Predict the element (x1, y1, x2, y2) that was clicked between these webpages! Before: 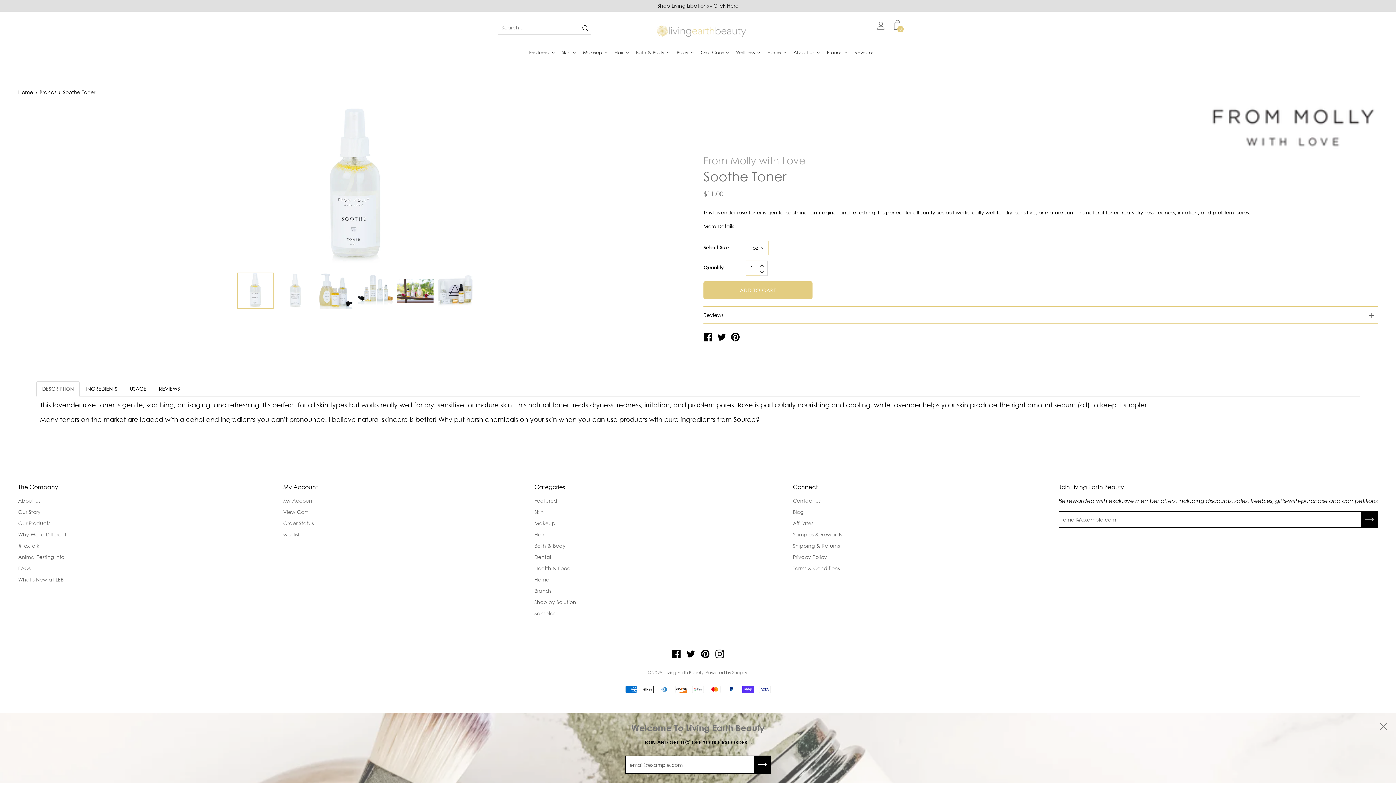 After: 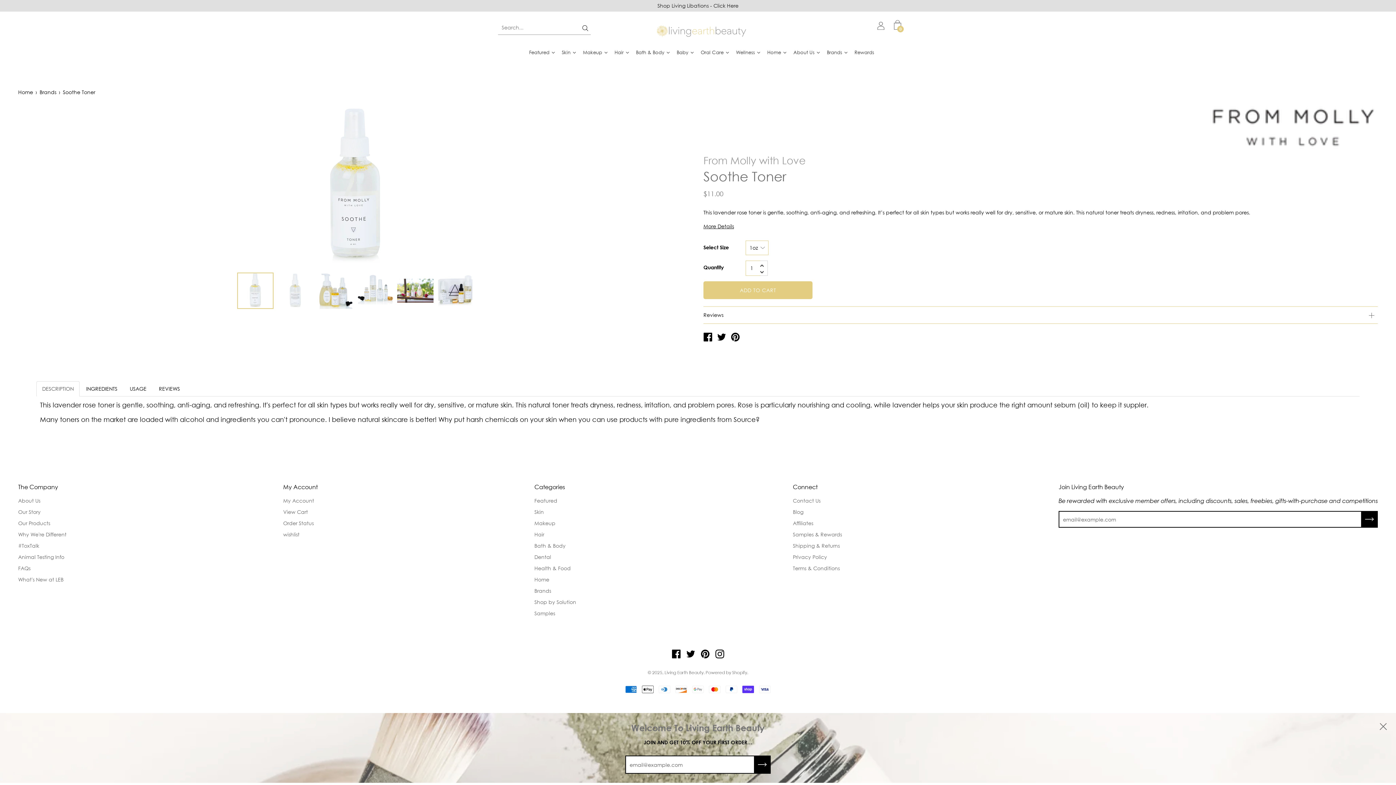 Action: bbox: (860, 21, 868, 30)